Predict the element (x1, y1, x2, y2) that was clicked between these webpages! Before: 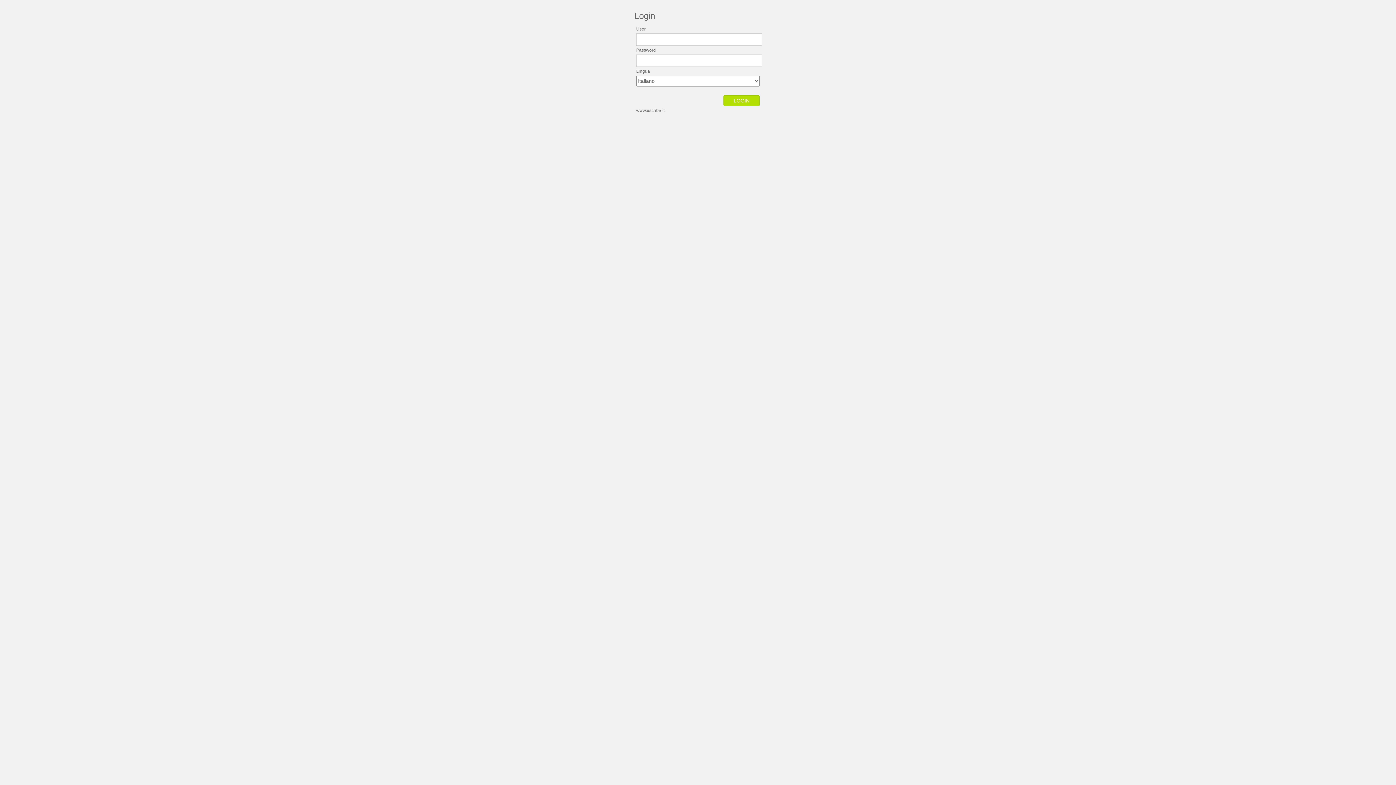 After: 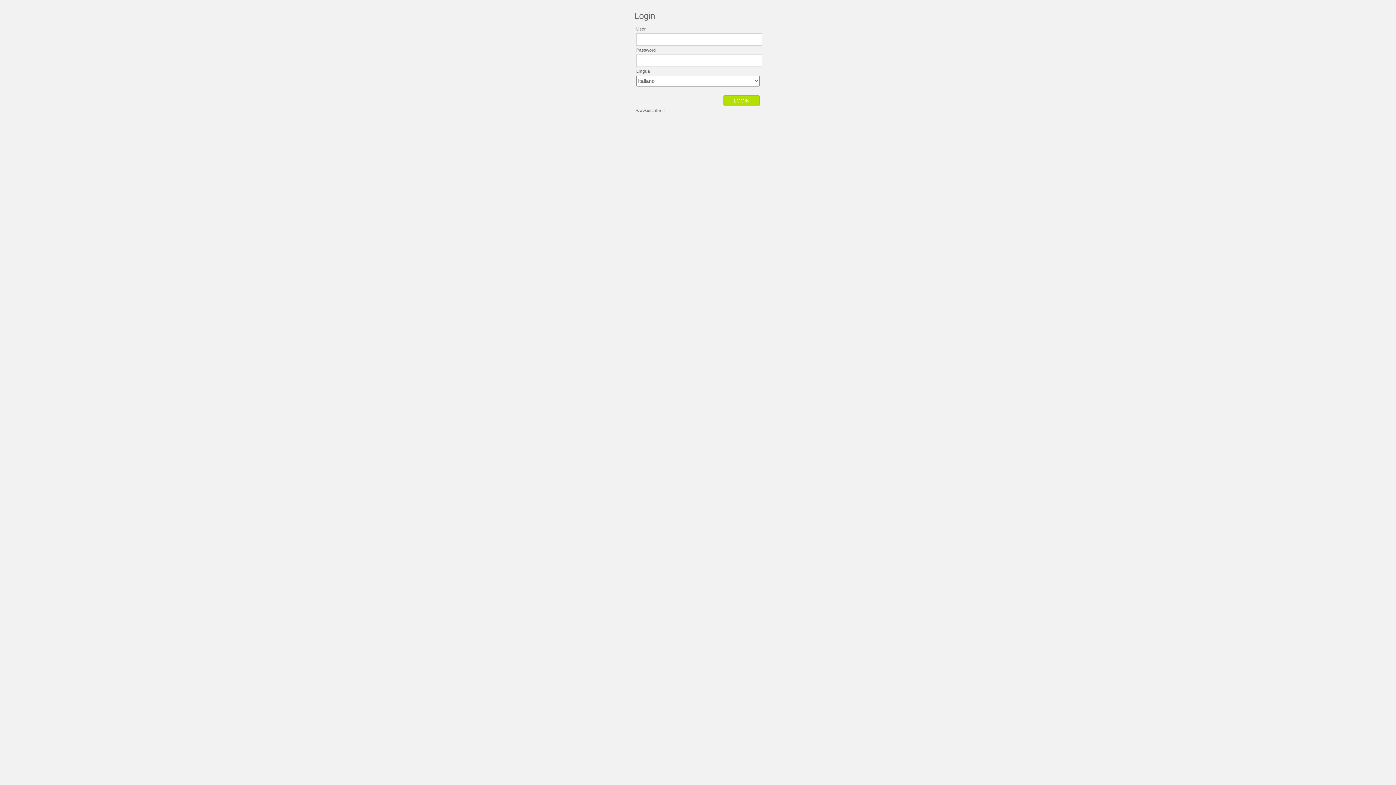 Action: label: www.escriba.it bbox: (636, 108, 664, 113)